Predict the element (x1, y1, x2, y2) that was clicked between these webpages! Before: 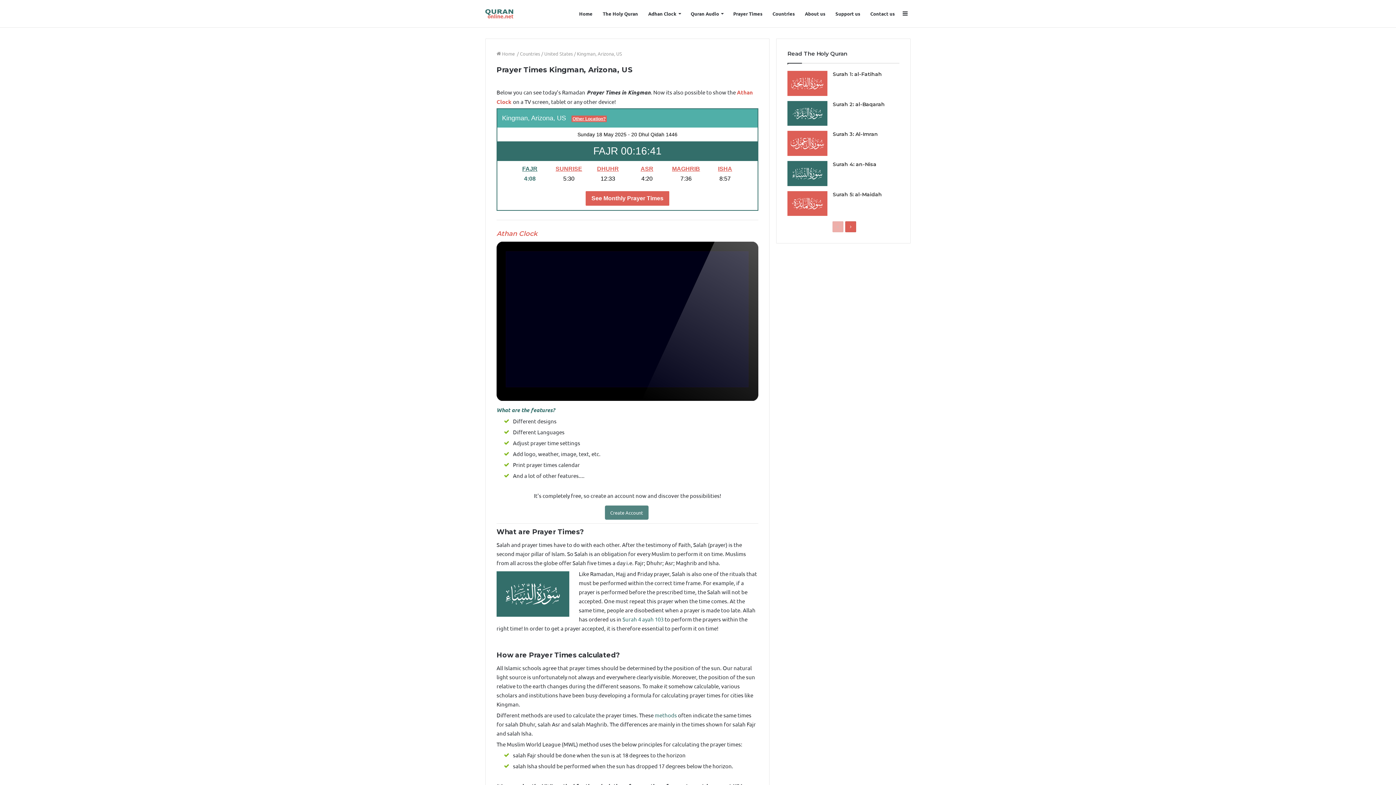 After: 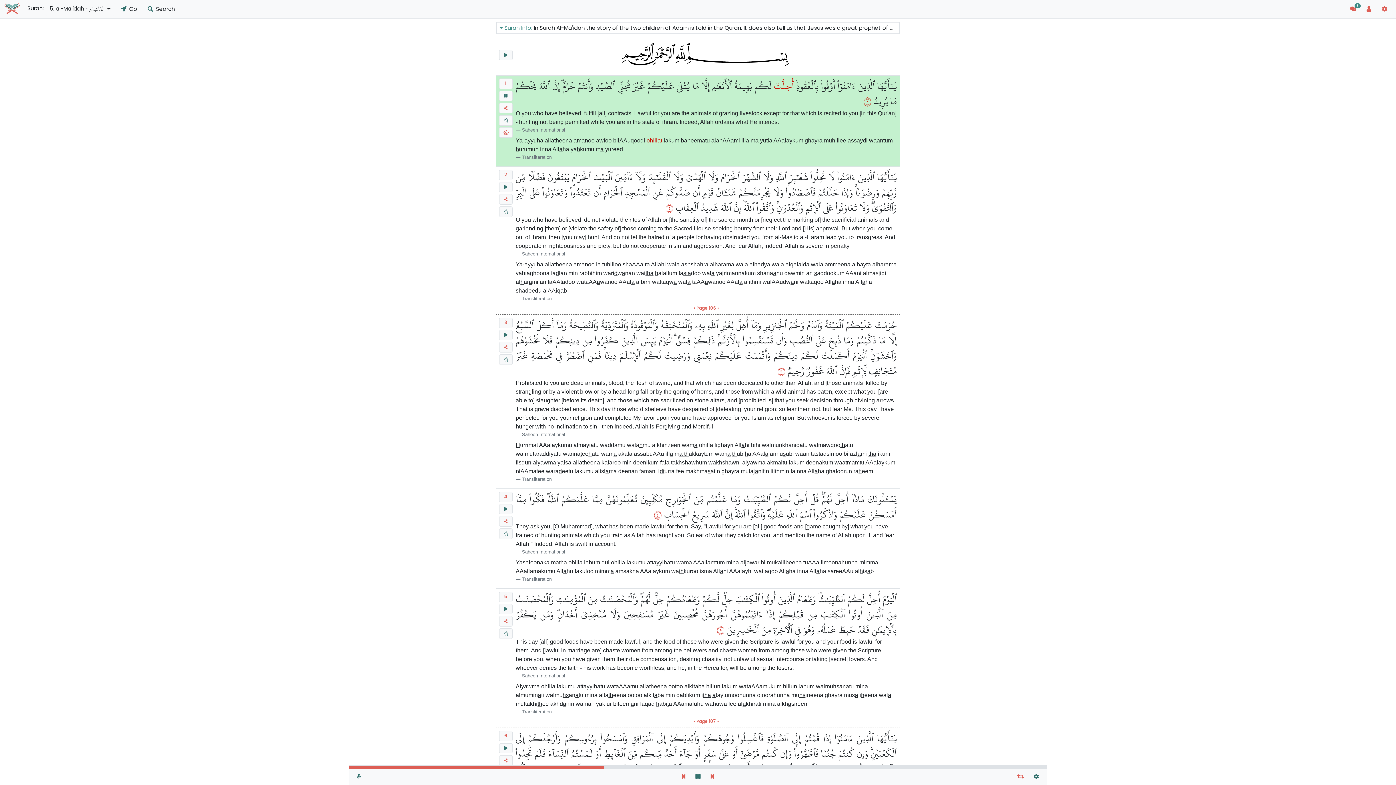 Action: label: Surah 5: al-Maidah bbox: (833, 191, 882, 197)